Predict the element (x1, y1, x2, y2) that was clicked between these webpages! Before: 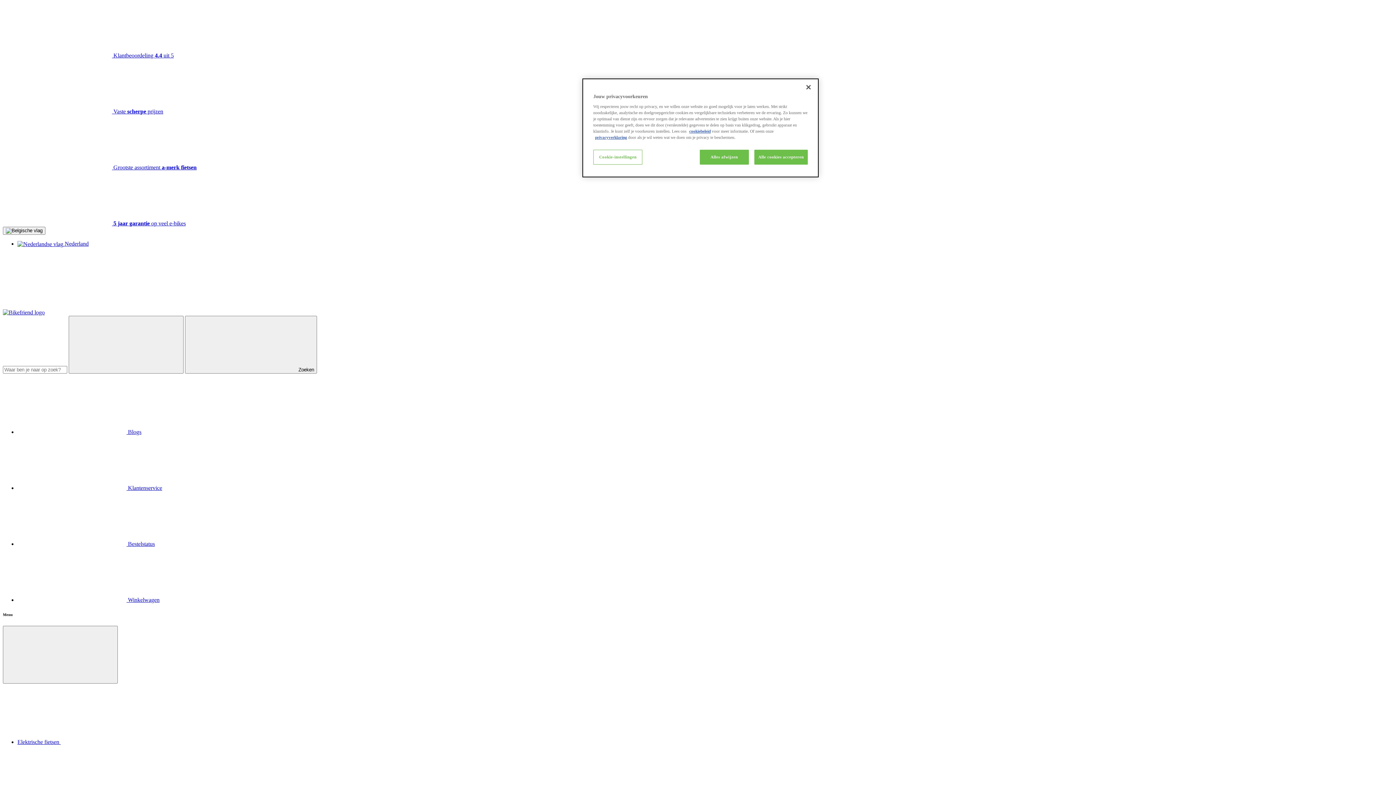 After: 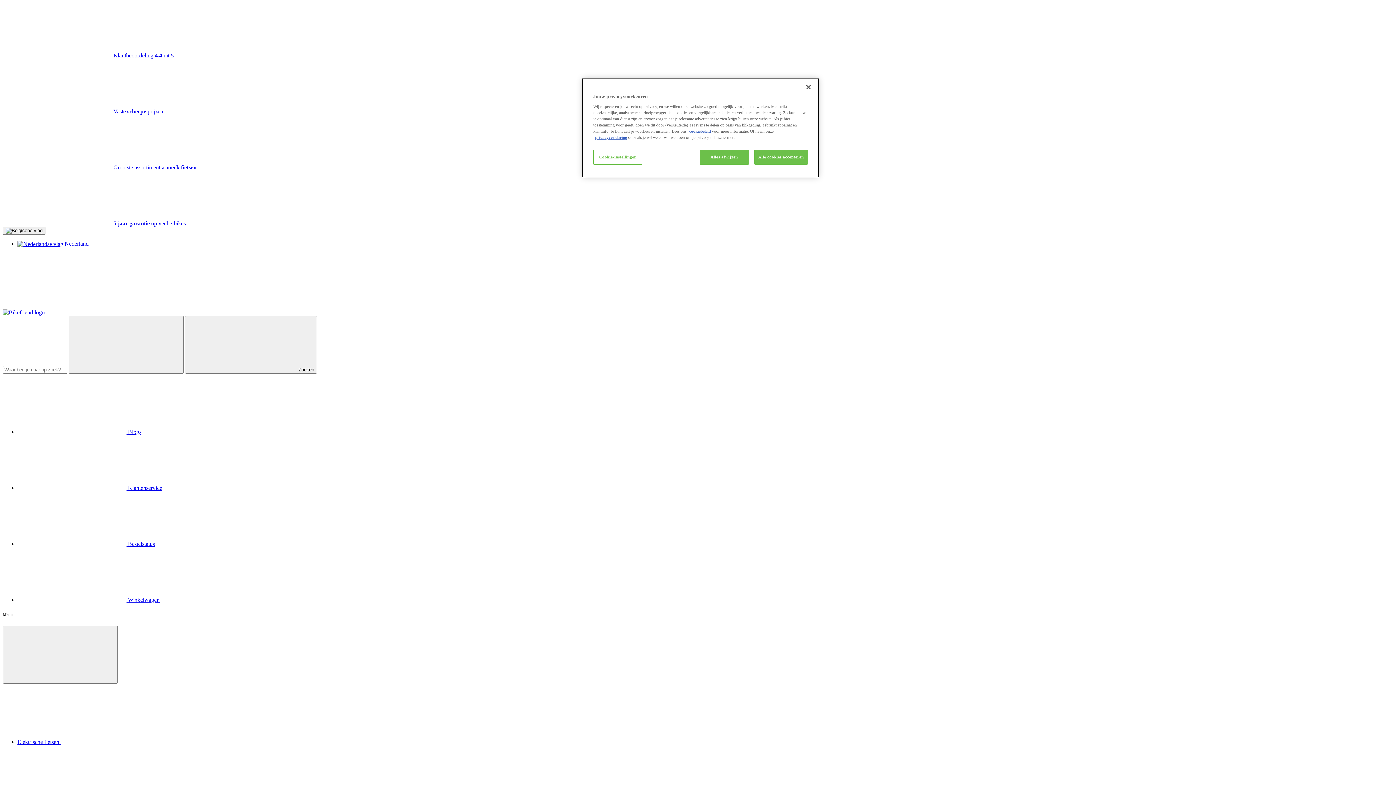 Action: bbox: (17, 597, 159, 603) label:  Winkelwagen